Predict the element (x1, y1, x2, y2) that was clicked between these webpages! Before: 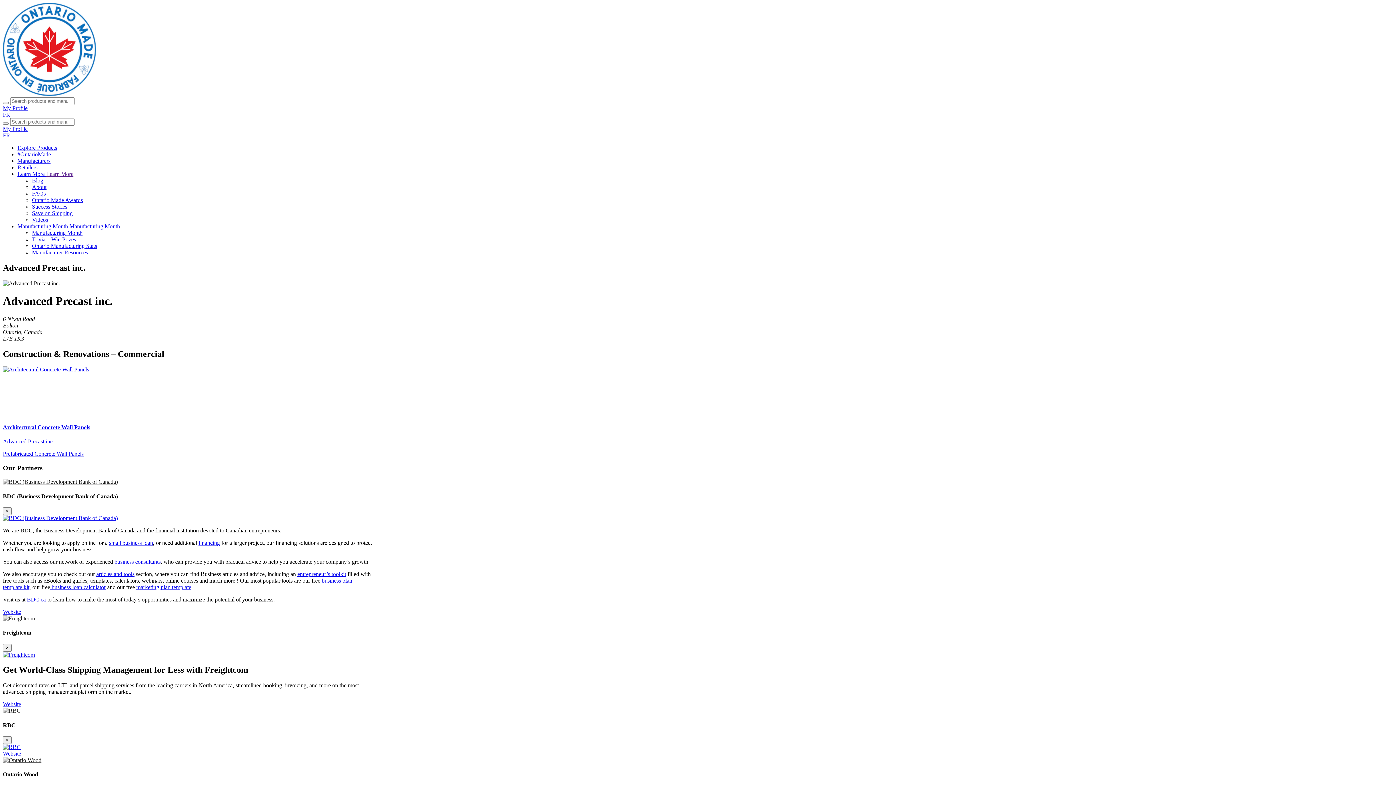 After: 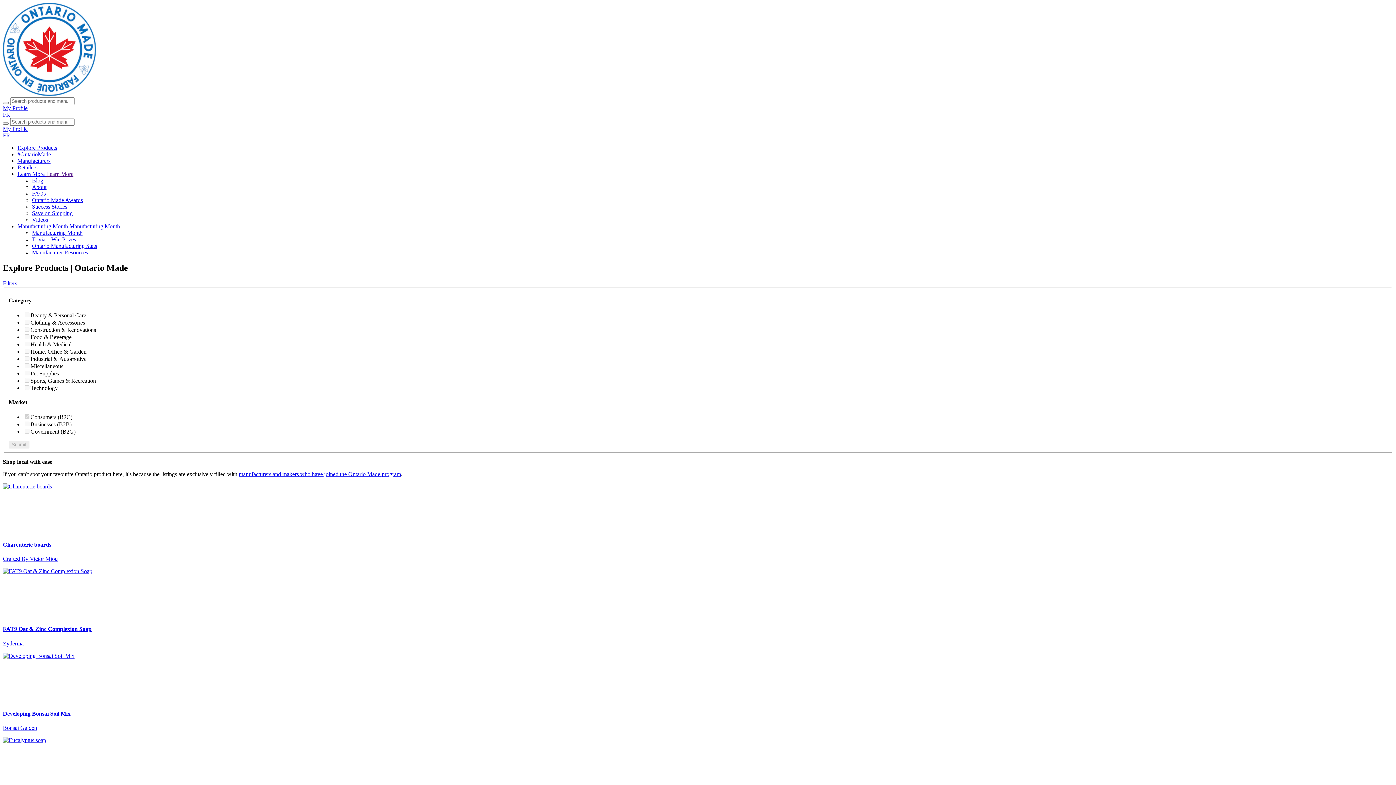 Action: bbox: (2, 101, 8, 104)